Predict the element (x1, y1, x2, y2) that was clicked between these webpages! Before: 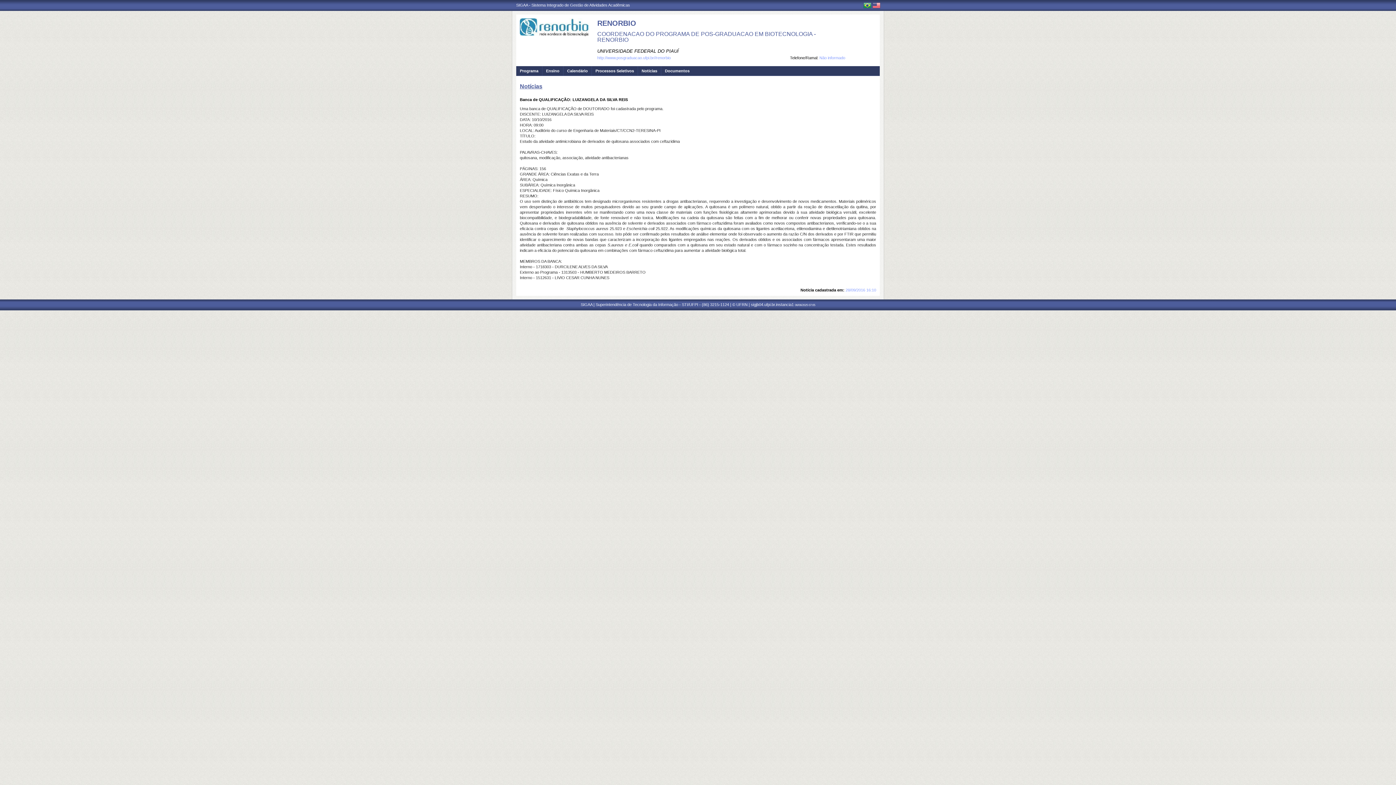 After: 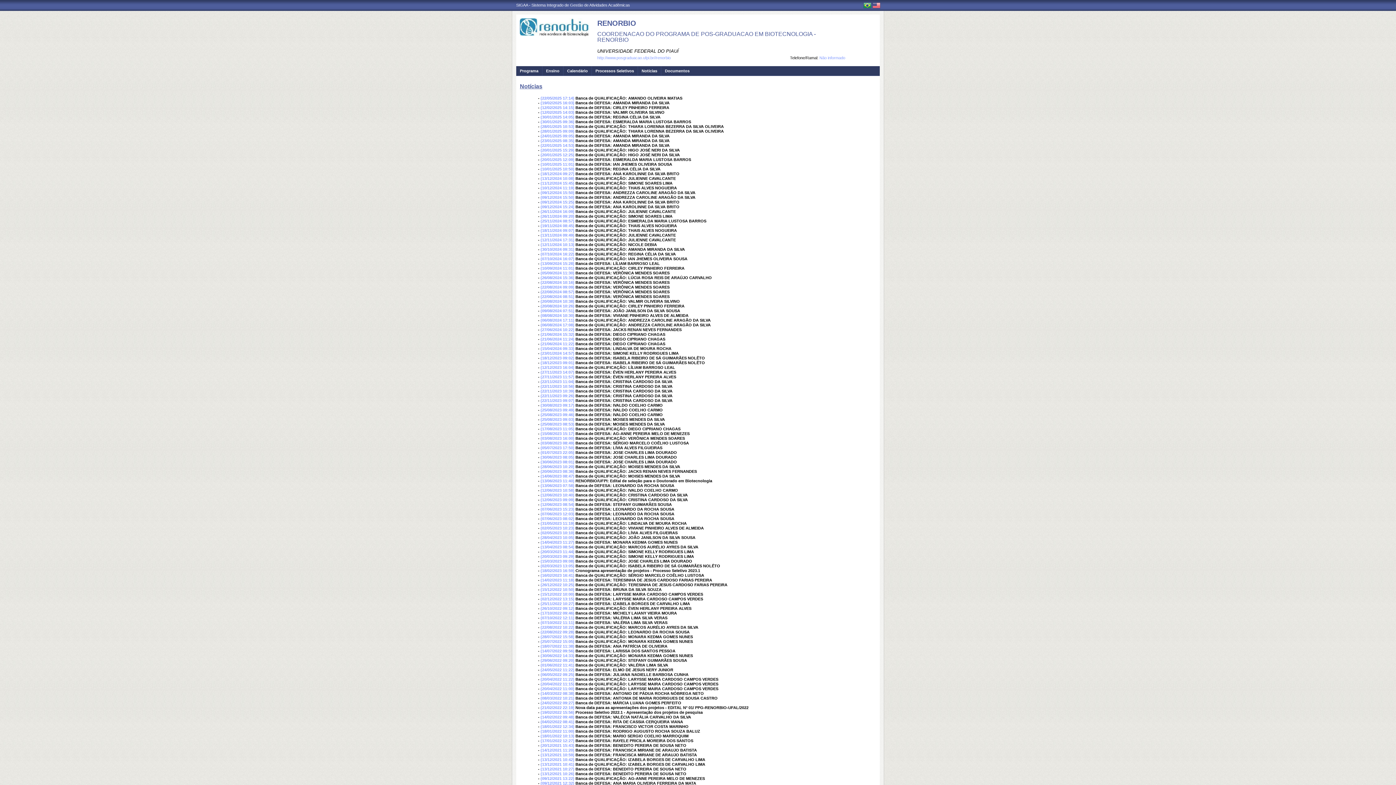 Action: label: Notícias bbox: (638, 66, 657, 76)